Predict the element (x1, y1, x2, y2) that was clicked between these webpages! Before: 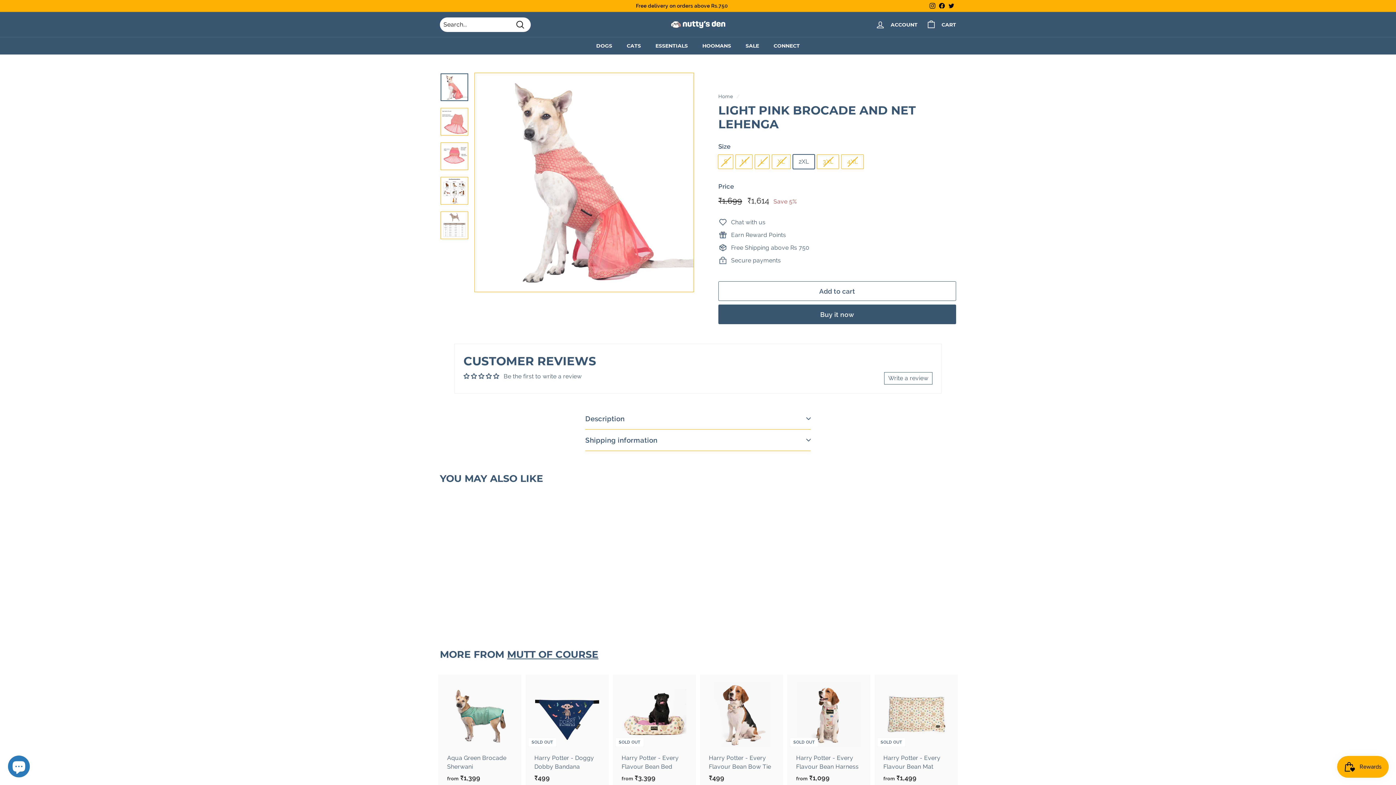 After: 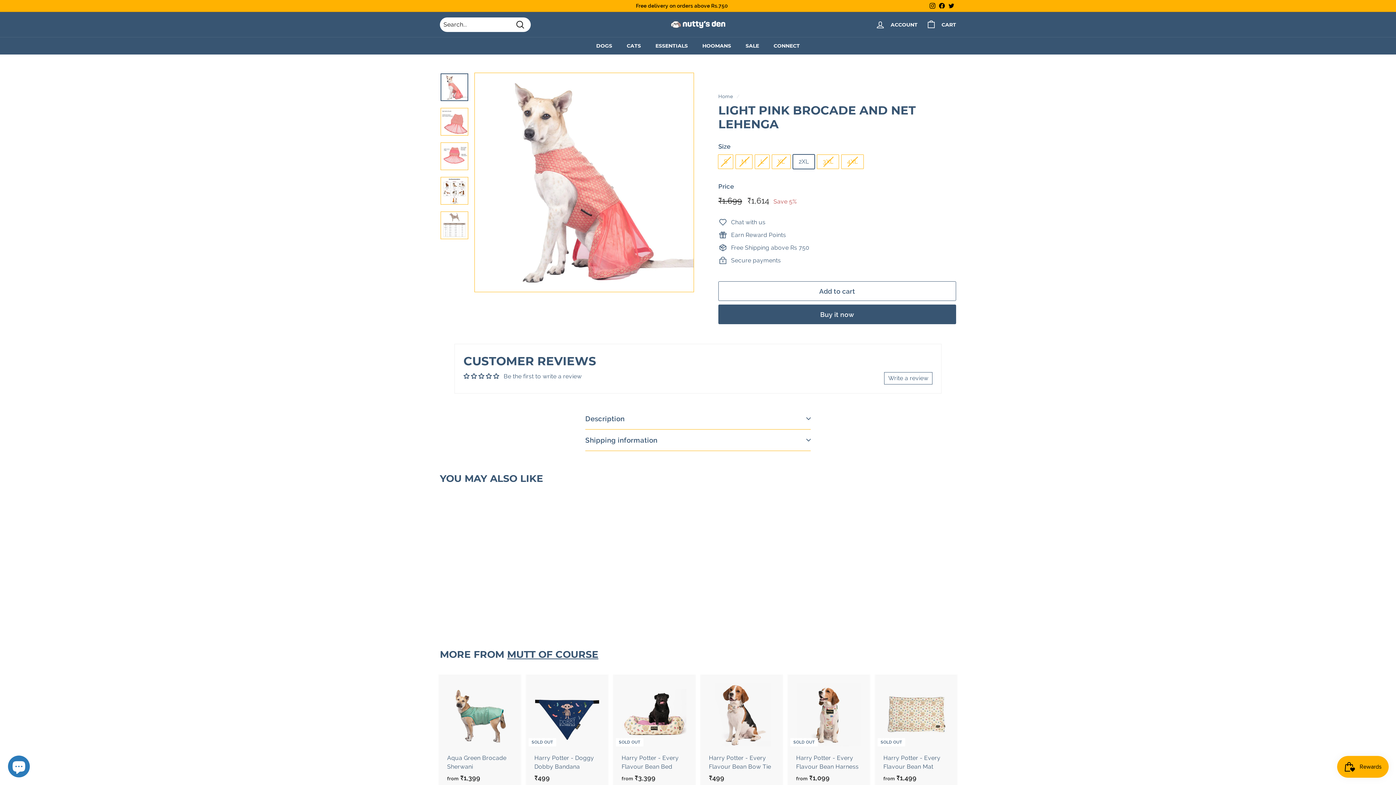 Action: label: SALE
Light Pink Brocade and Net Lehenga
from ₹1,234
from ₹1,234
Regular price
 ₹1,299
₹1,299 bbox: (440, 498, 520, 623)